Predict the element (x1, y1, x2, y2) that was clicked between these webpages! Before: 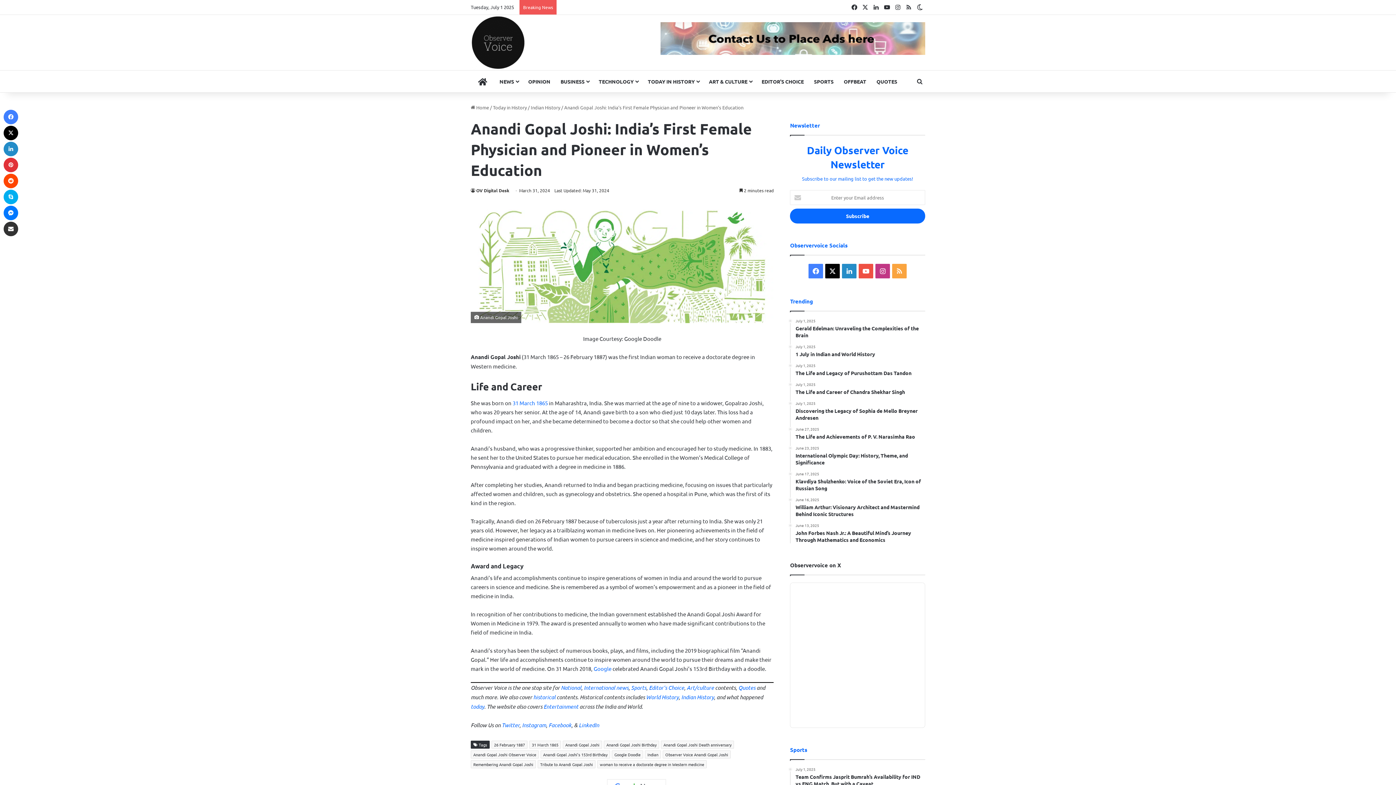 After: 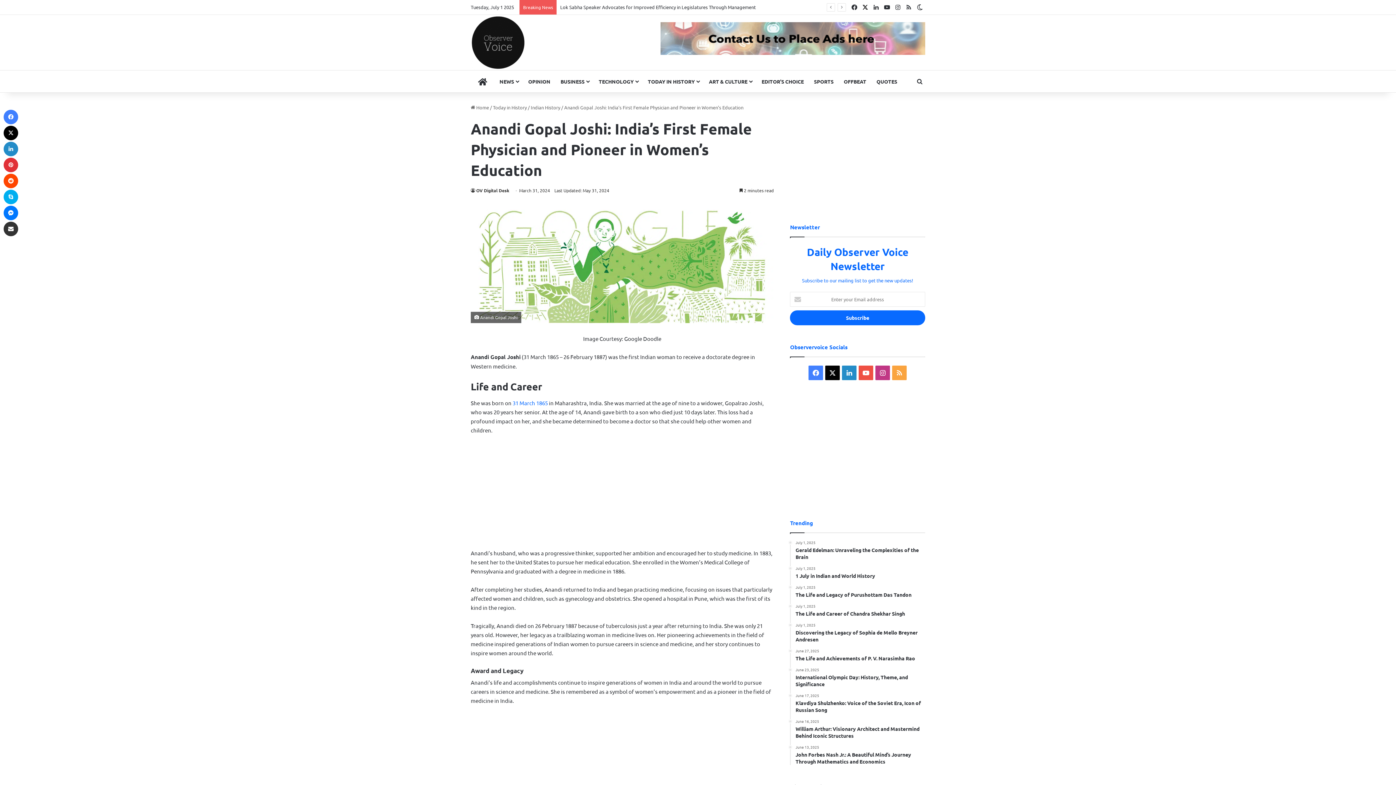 Action: label: X bbox: (860, 0, 870, 14)